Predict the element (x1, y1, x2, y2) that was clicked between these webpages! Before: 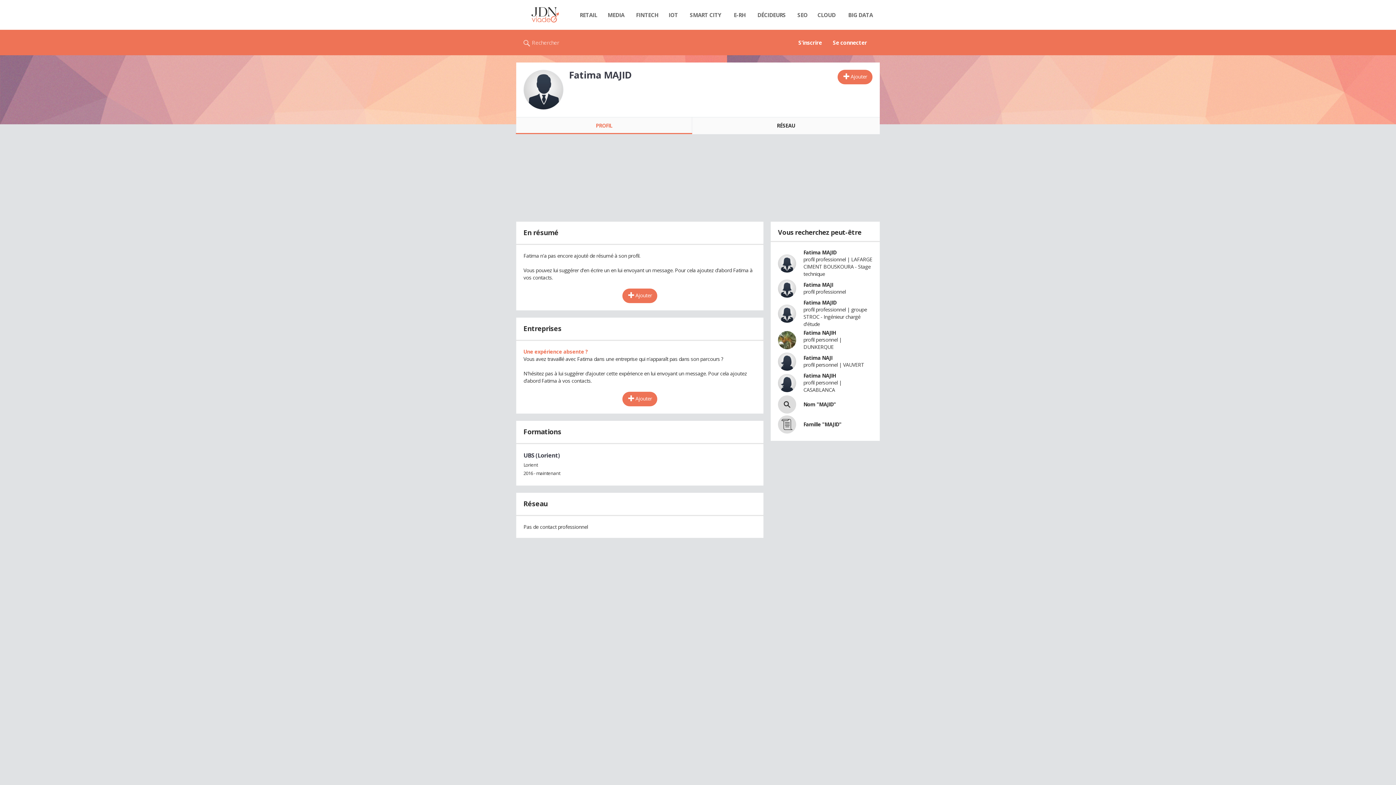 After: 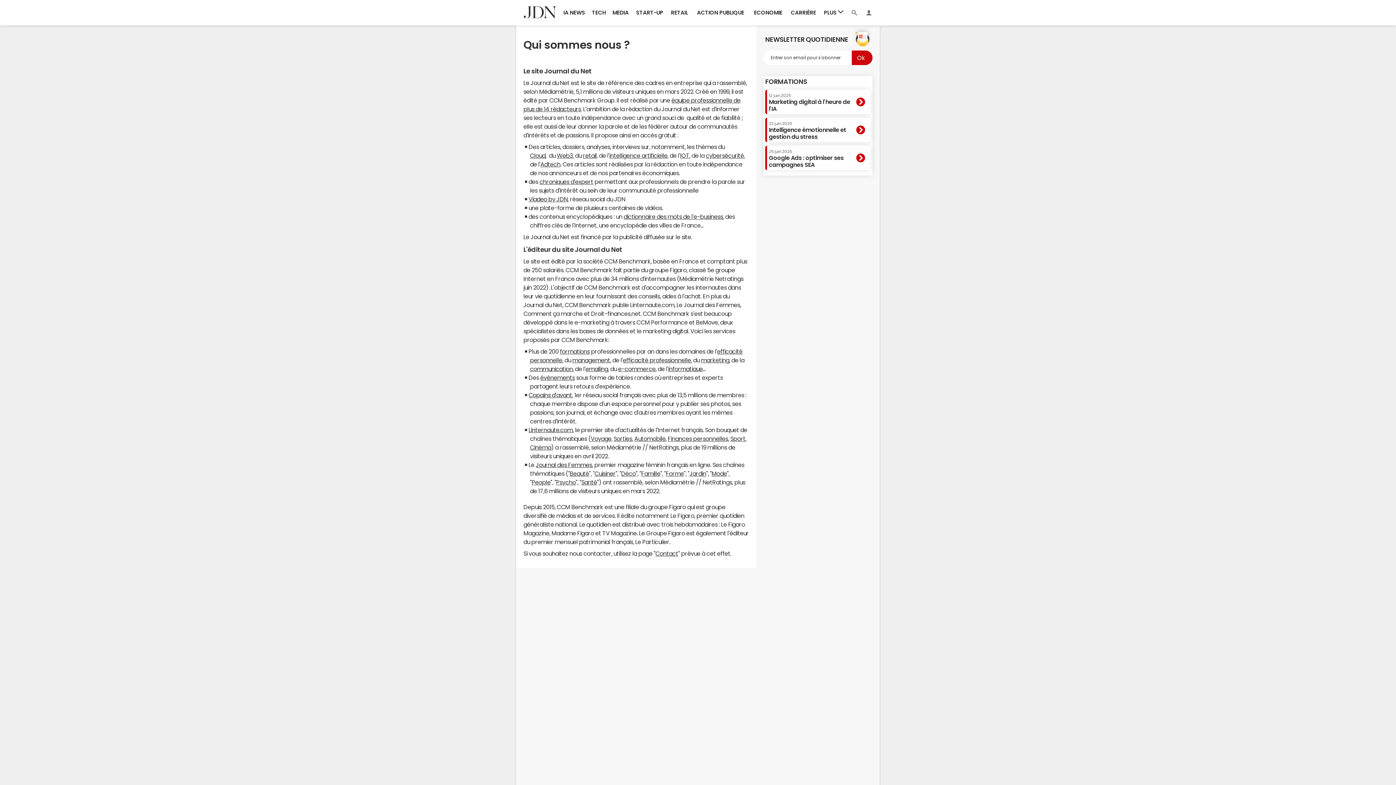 Action: label: Qui sommes nous bbox: (541, 576, 578, 581)